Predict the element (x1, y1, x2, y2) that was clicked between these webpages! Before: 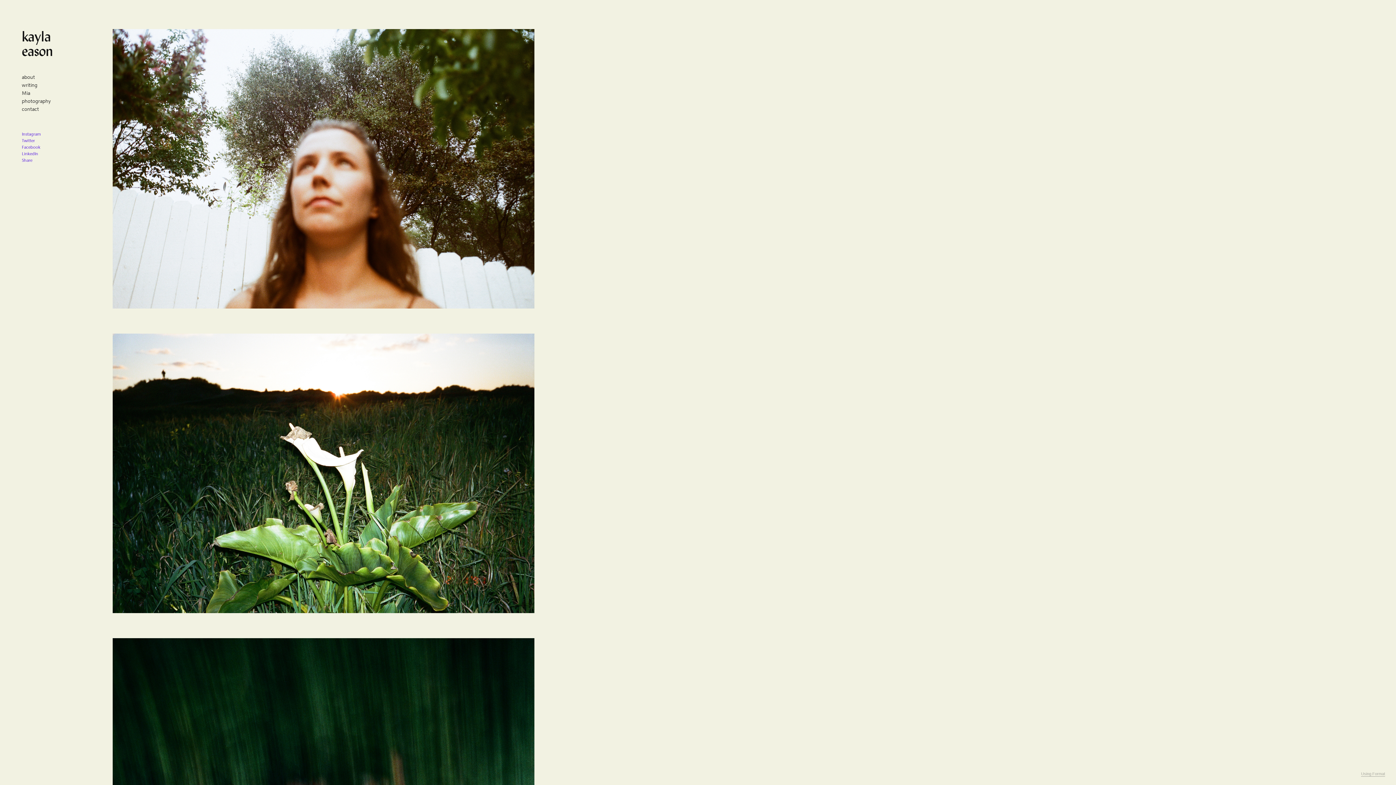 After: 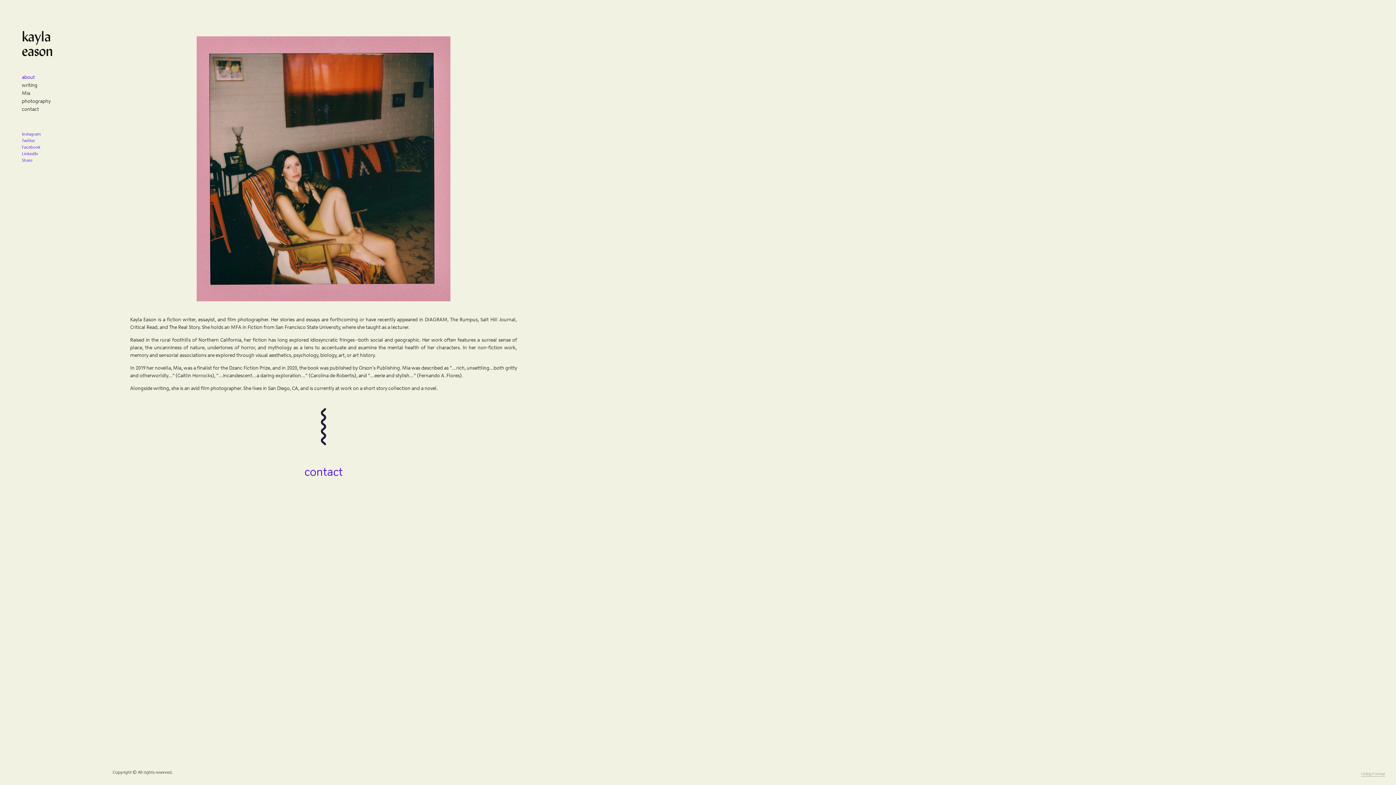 Action: bbox: (21, 74, 34, 80) label: about